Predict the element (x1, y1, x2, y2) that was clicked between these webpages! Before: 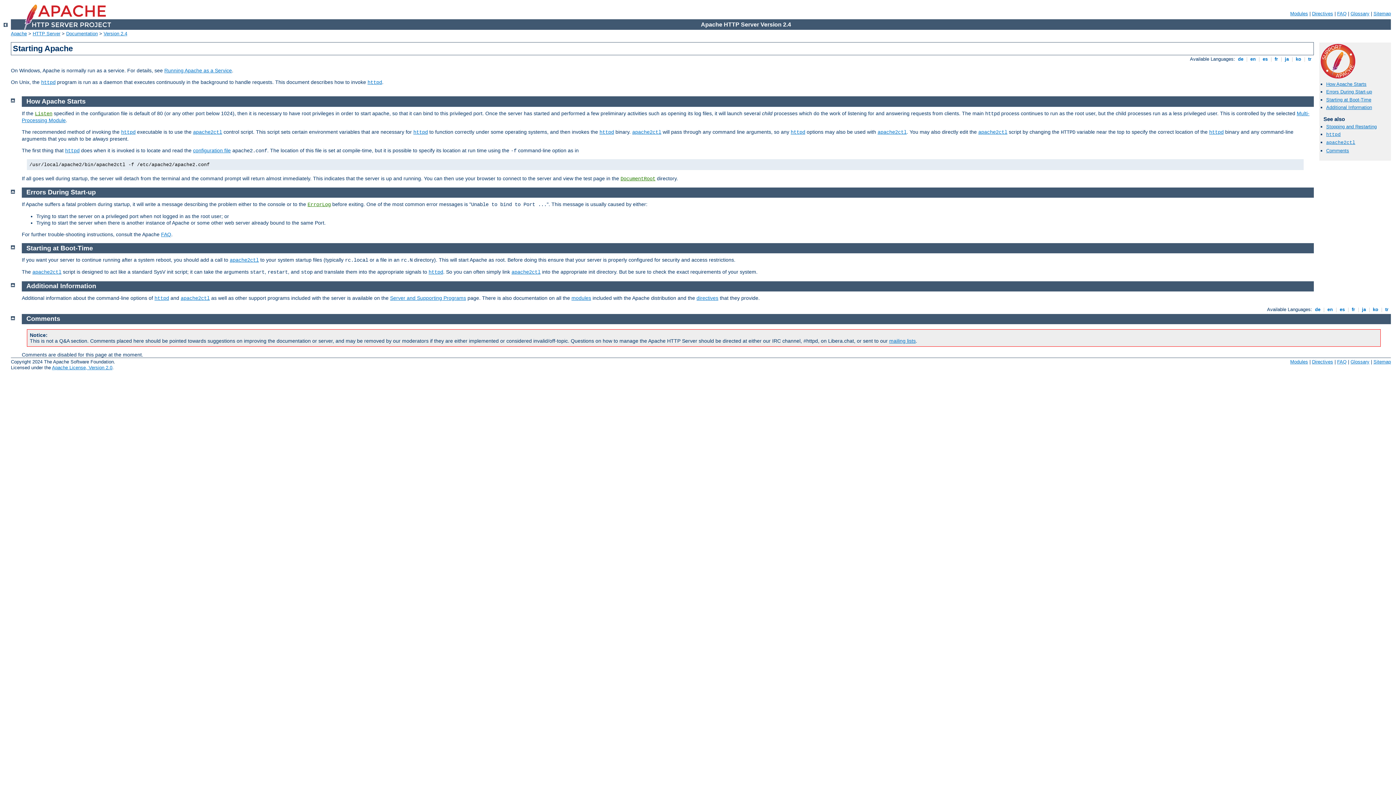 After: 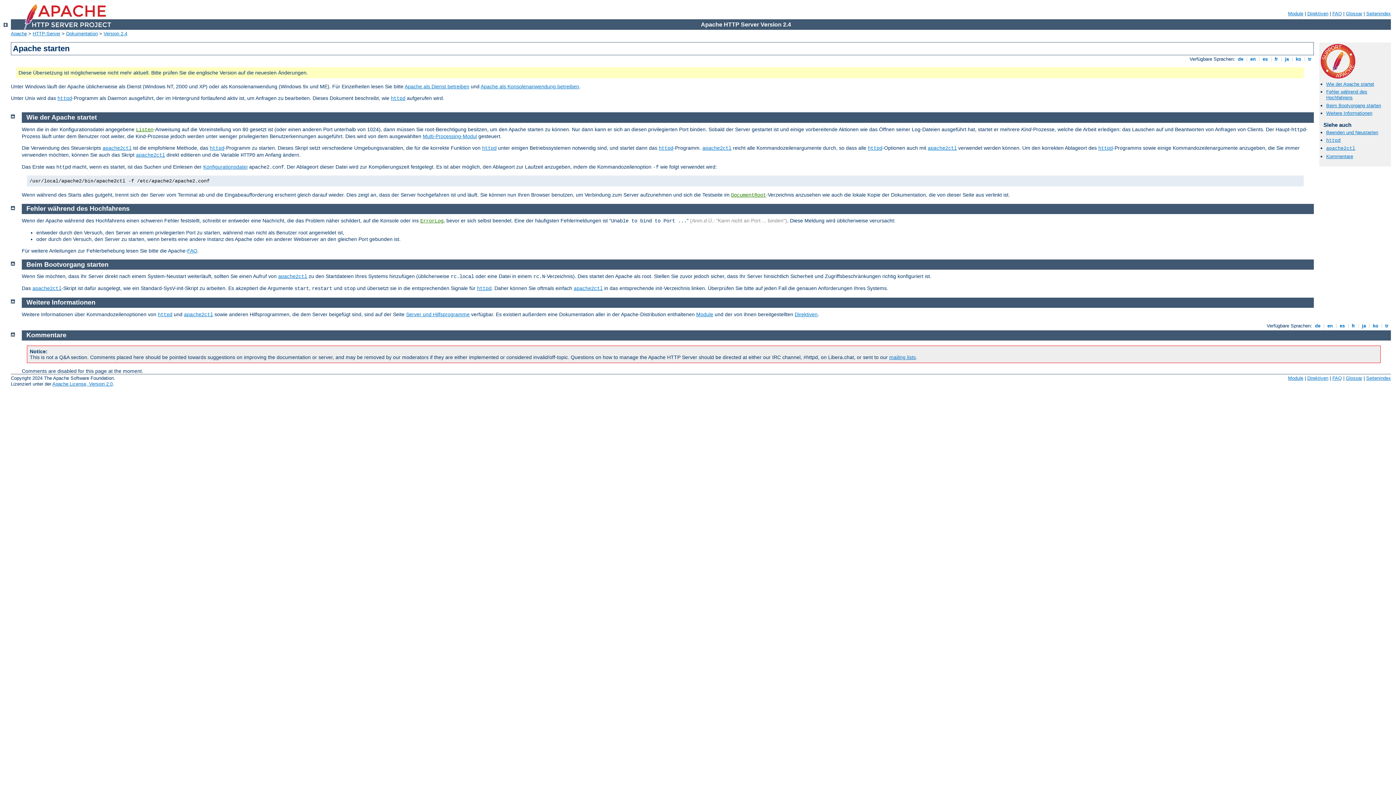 Action: label:  de  bbox: (1313, 306, 1322, 312)